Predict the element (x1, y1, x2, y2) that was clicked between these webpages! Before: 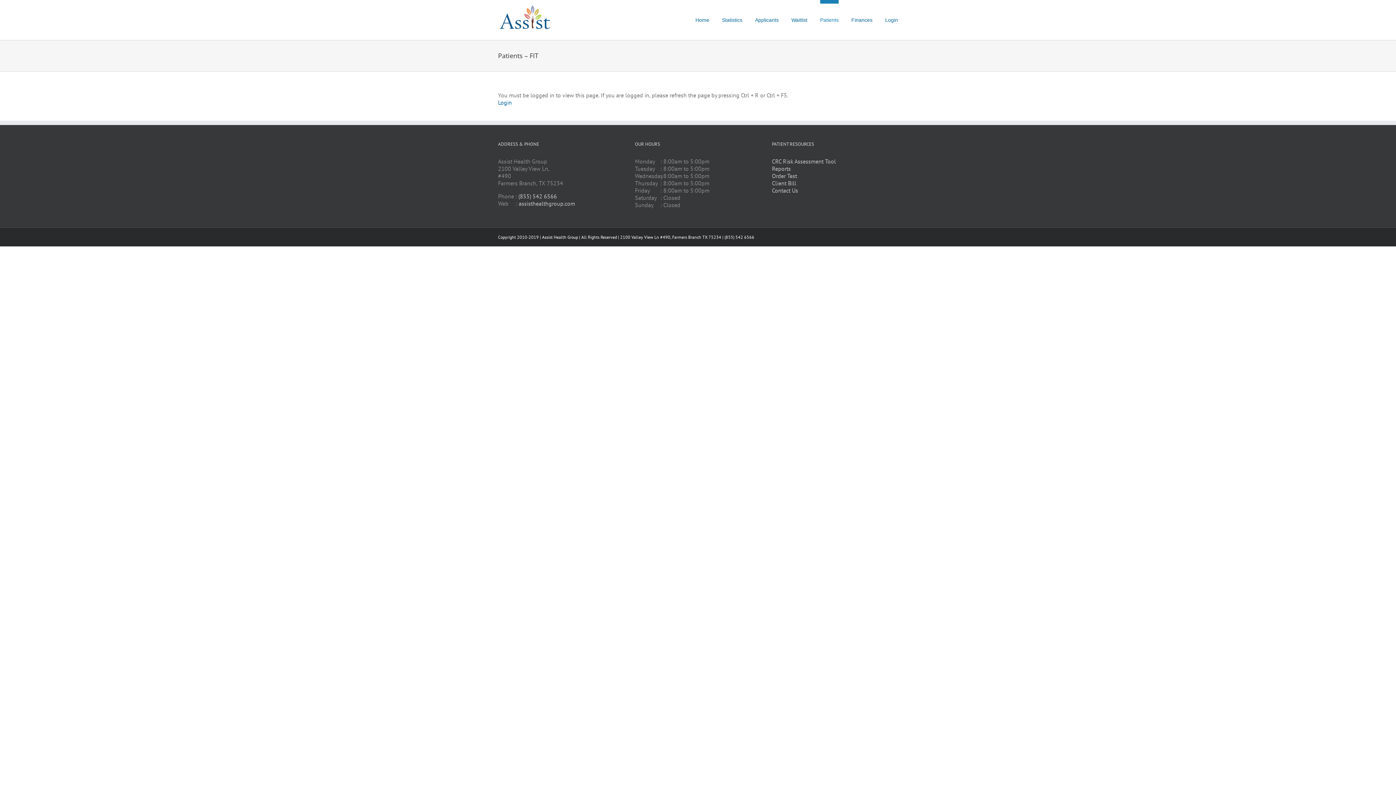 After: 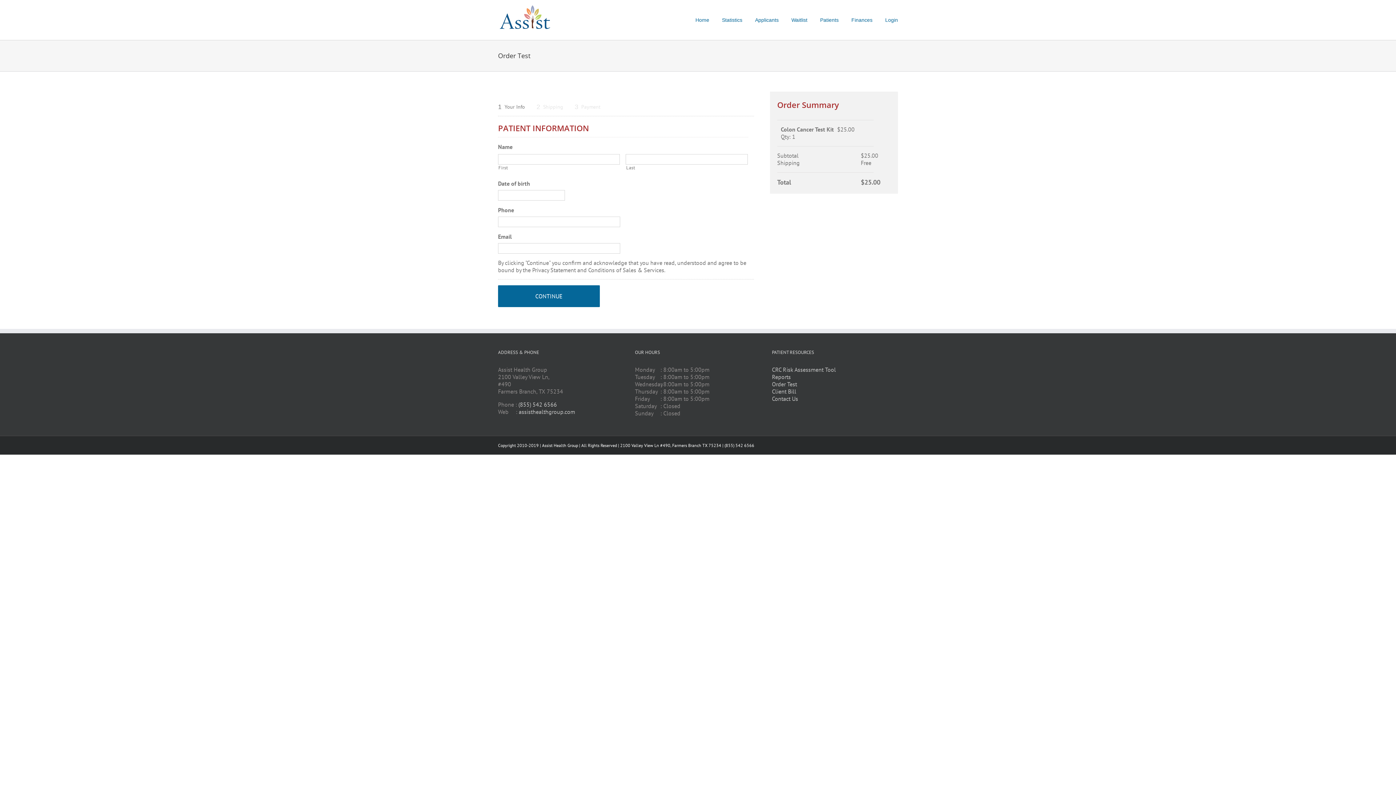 Action: bbox: (772, 172, 797, 179) label: Order Test